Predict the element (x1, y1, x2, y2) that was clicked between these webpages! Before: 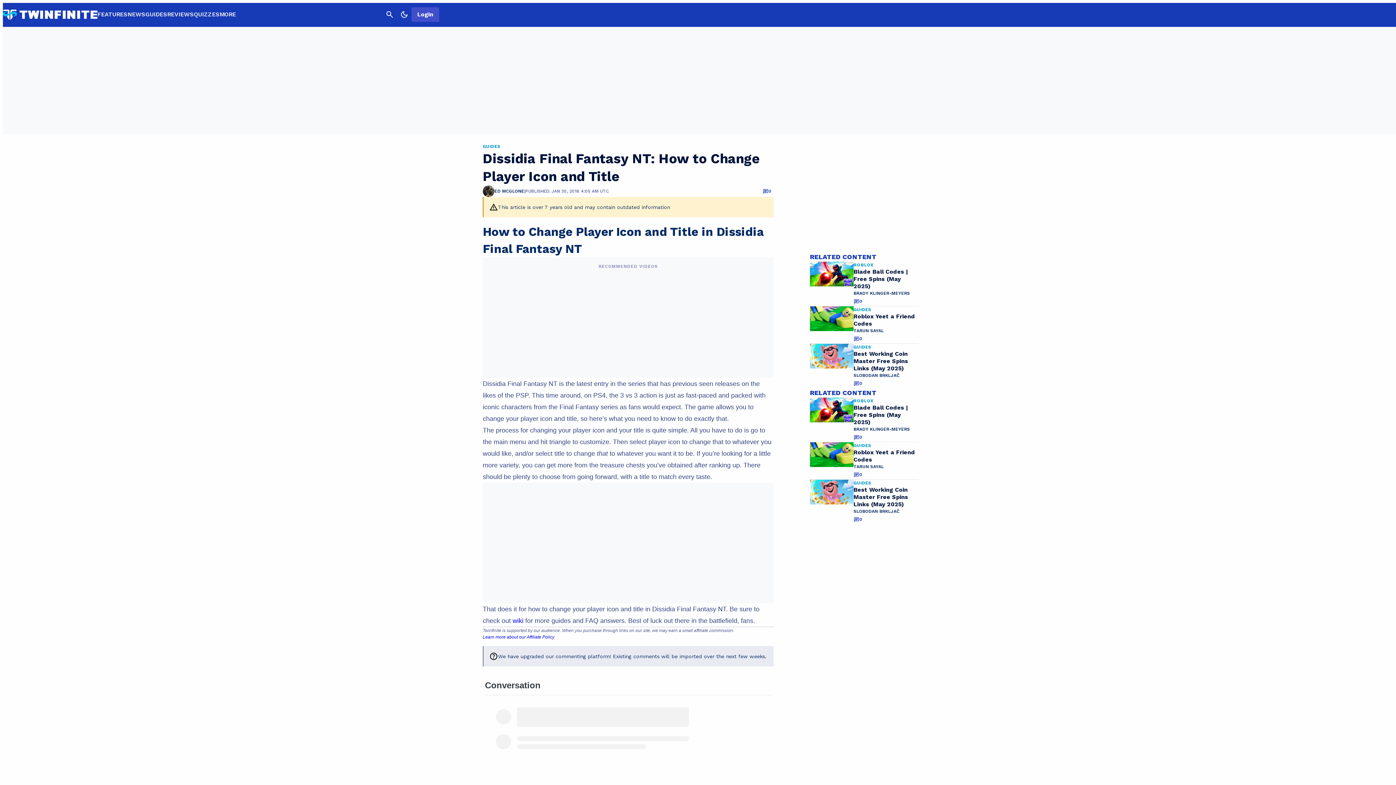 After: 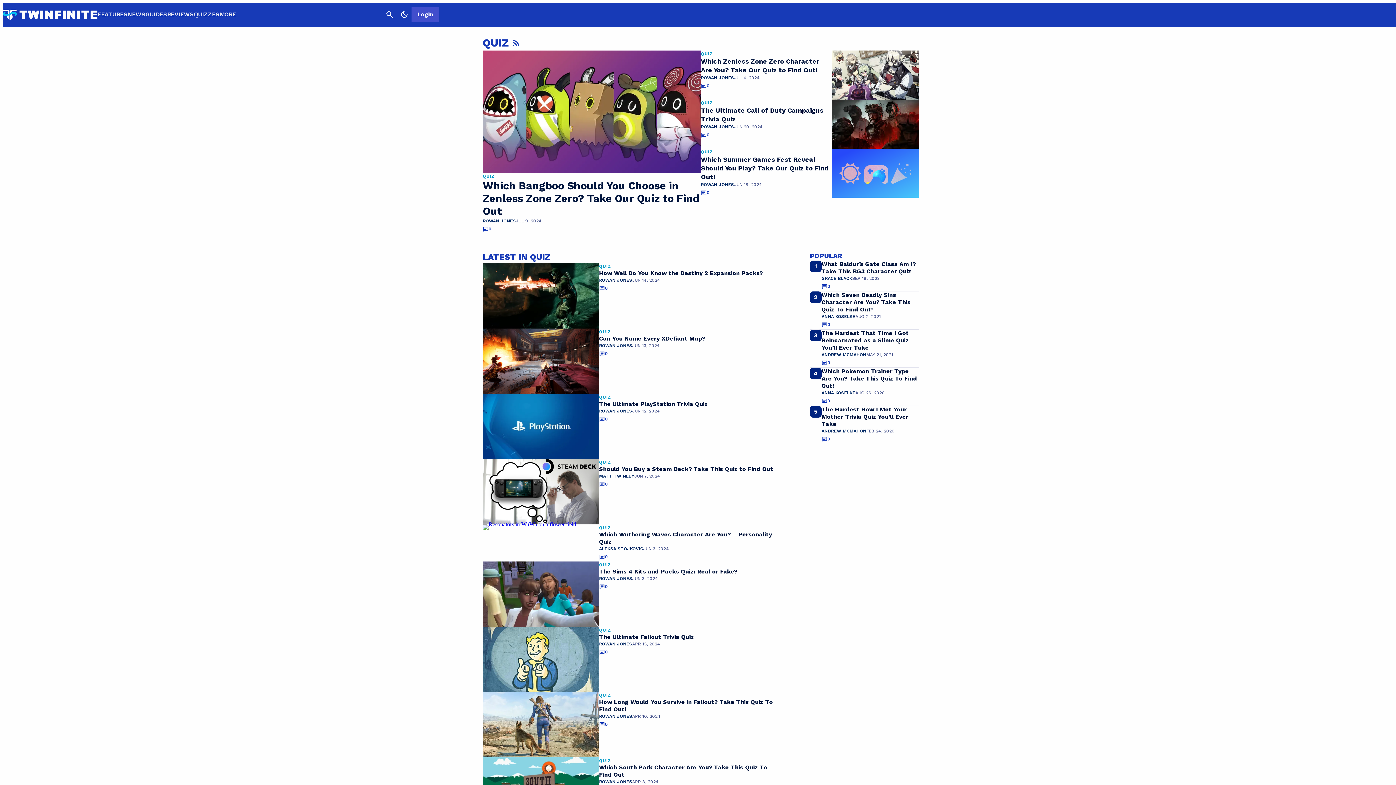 Action: label: QUIZZES bbox: (193, 10, 219, 17)